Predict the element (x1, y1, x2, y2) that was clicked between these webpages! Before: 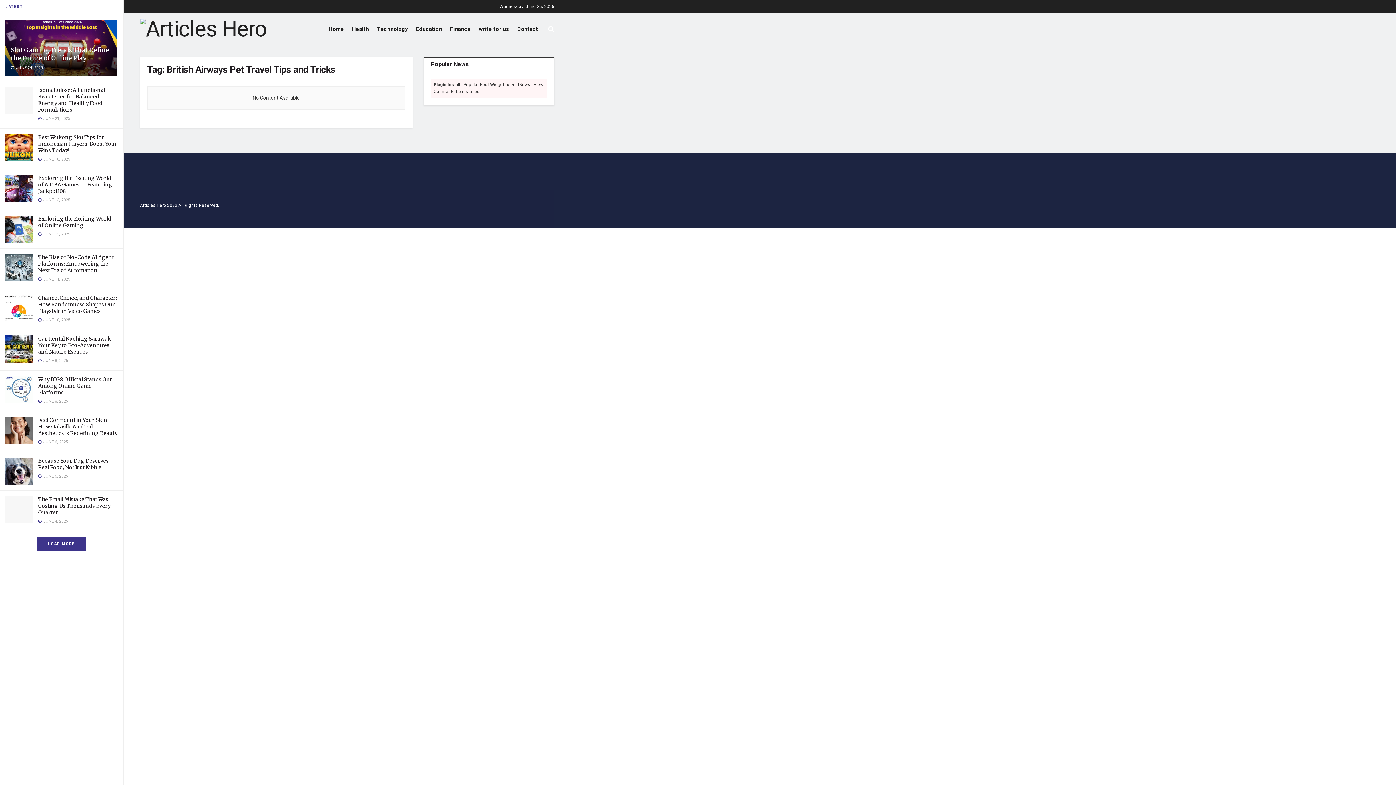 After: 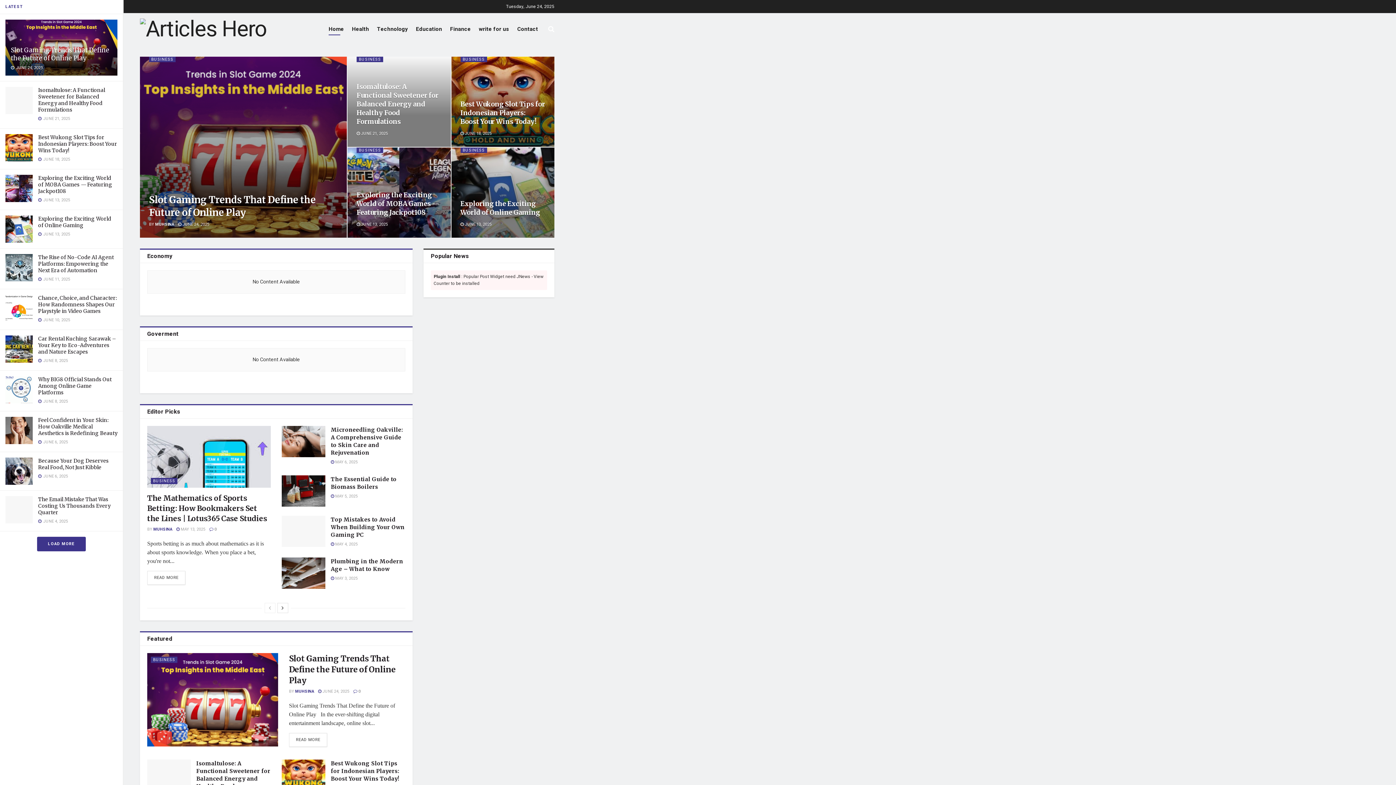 Action: bbox: (140, 18, 267, 40)